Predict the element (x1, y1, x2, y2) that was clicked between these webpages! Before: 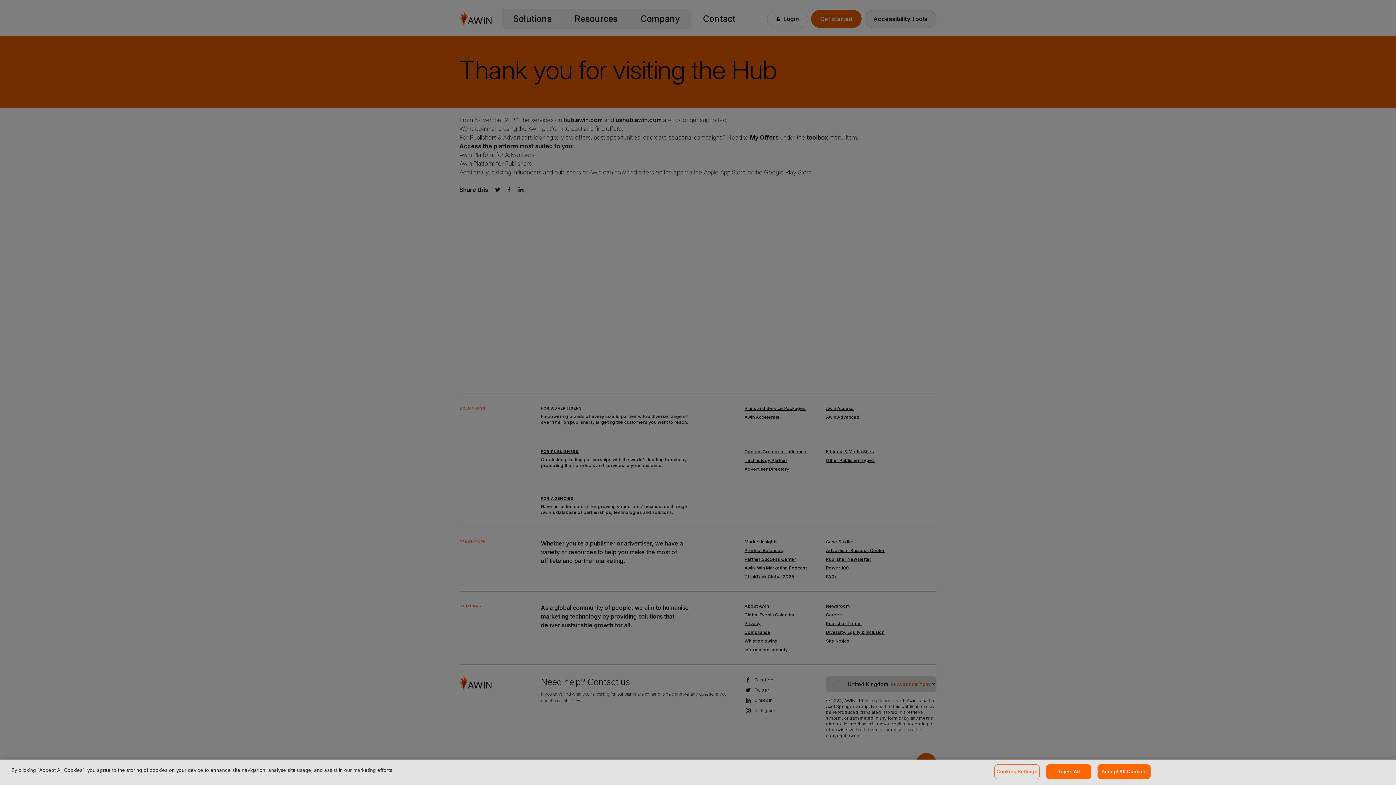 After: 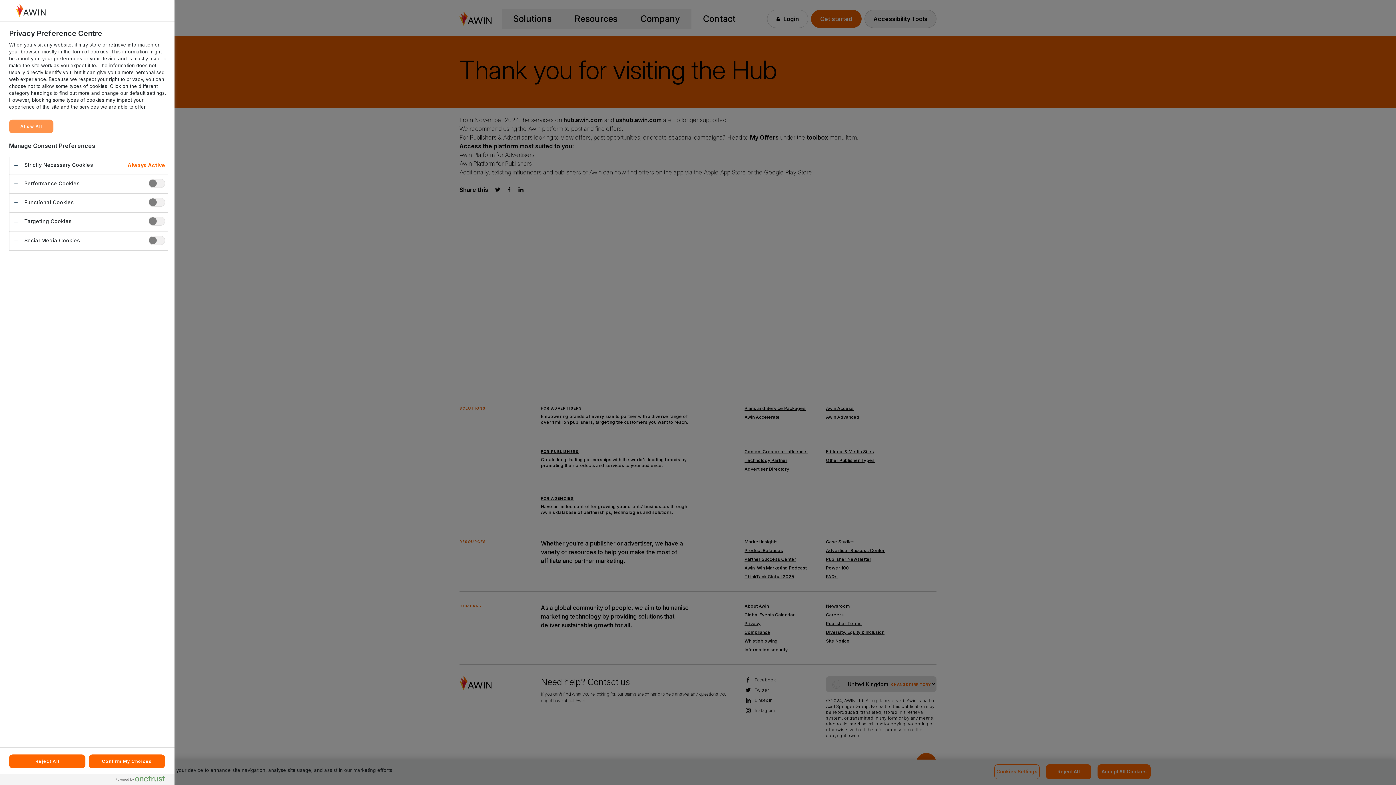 Action: bbox: (994, 764, 1040, 779) label: Cookies Settings